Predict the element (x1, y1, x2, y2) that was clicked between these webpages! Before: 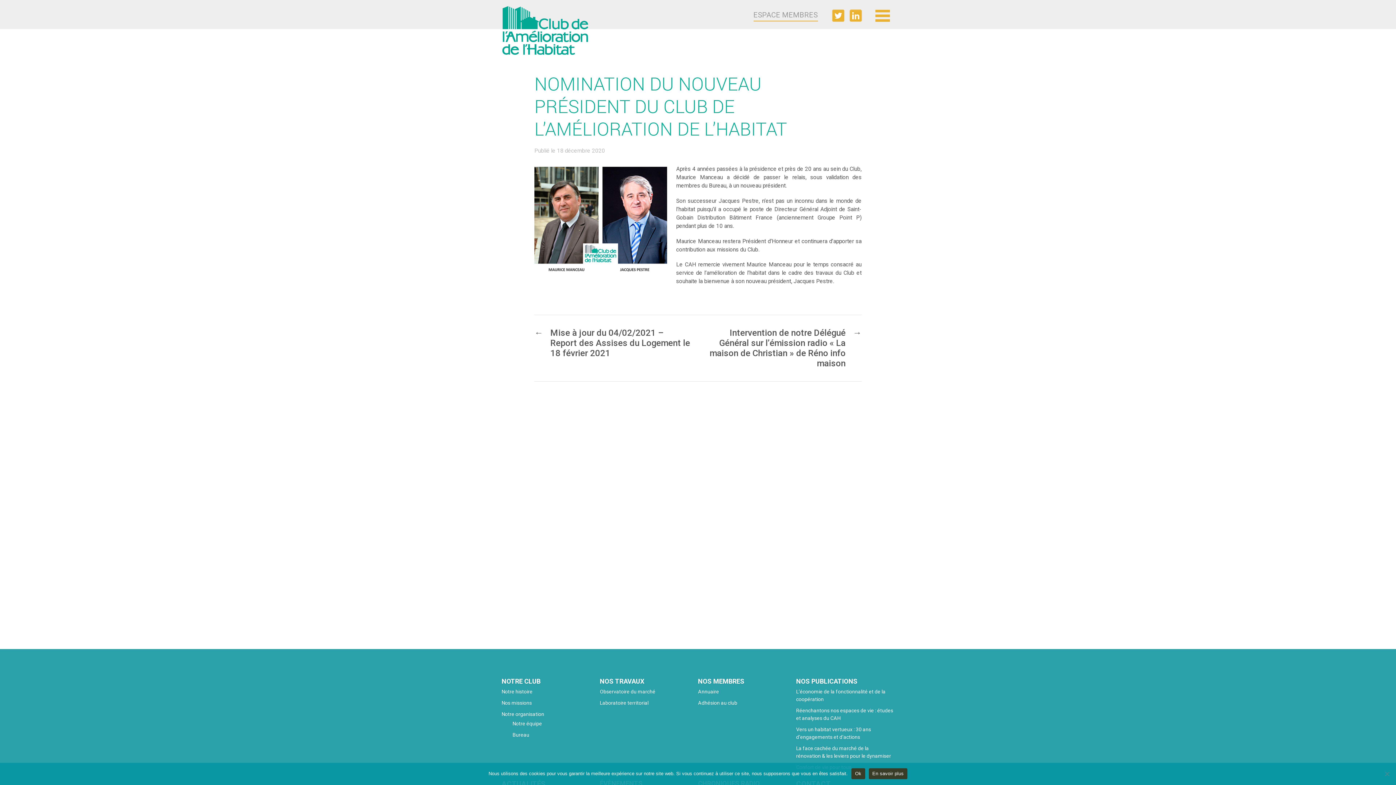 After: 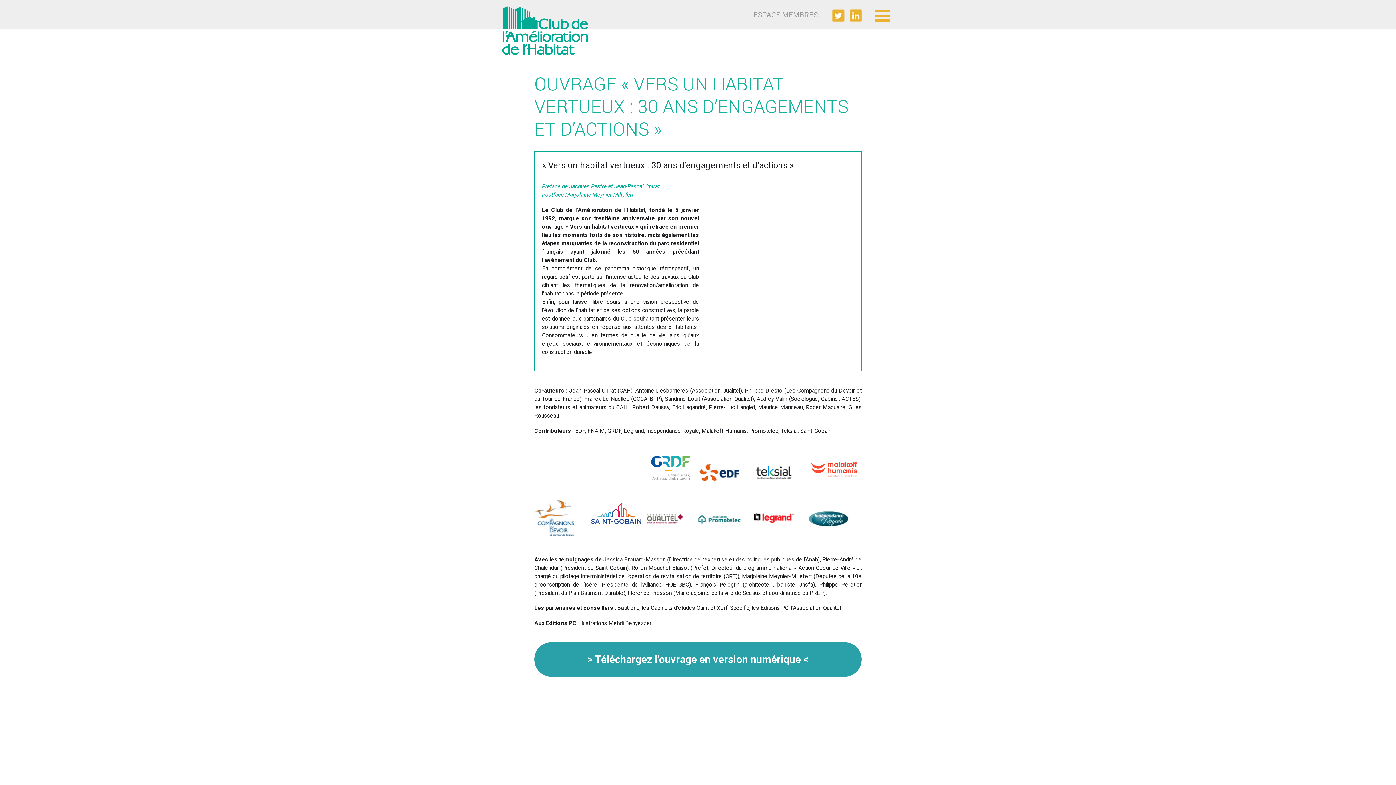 Action: bbox: (796, 726, 894, 741) label: Vers un habitat vertueux : 30 ans d’engagements et d’actions